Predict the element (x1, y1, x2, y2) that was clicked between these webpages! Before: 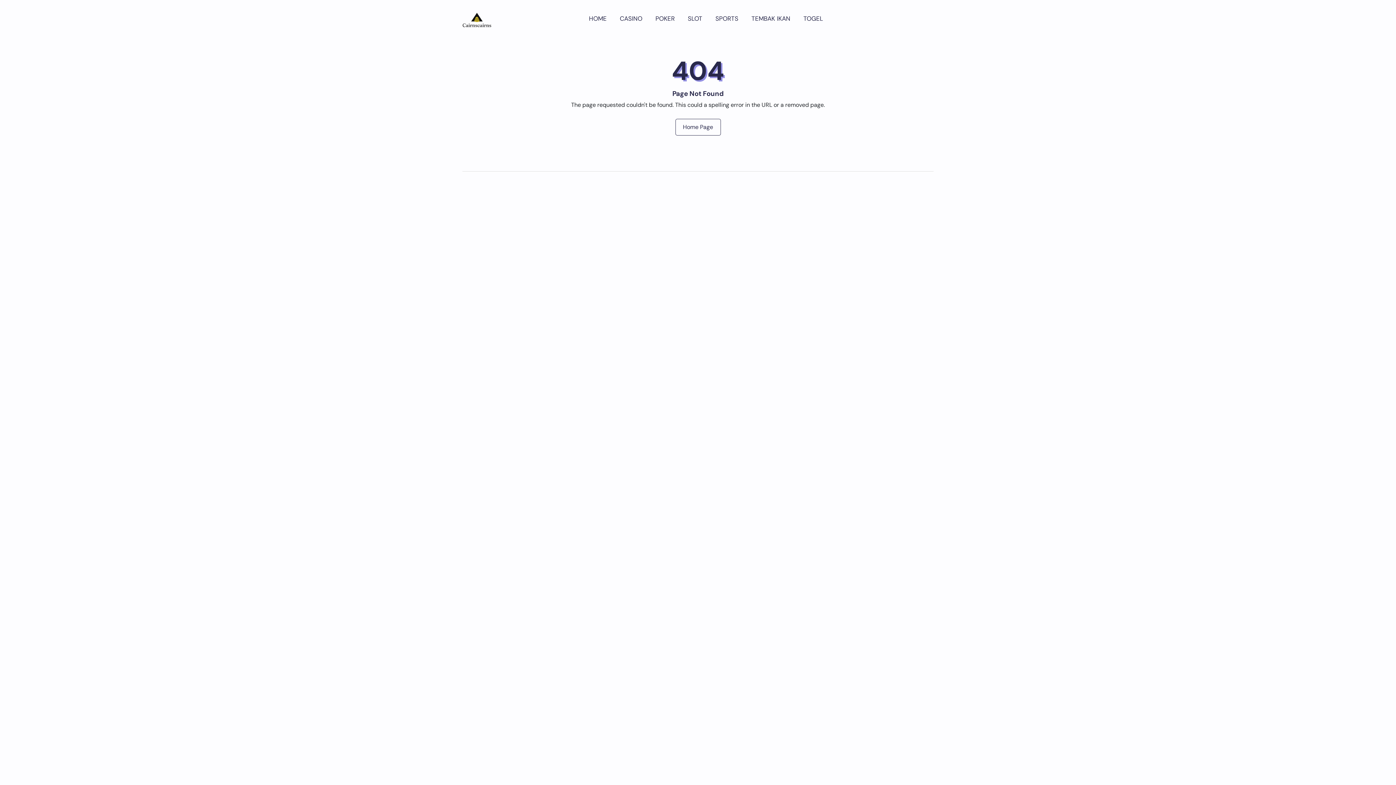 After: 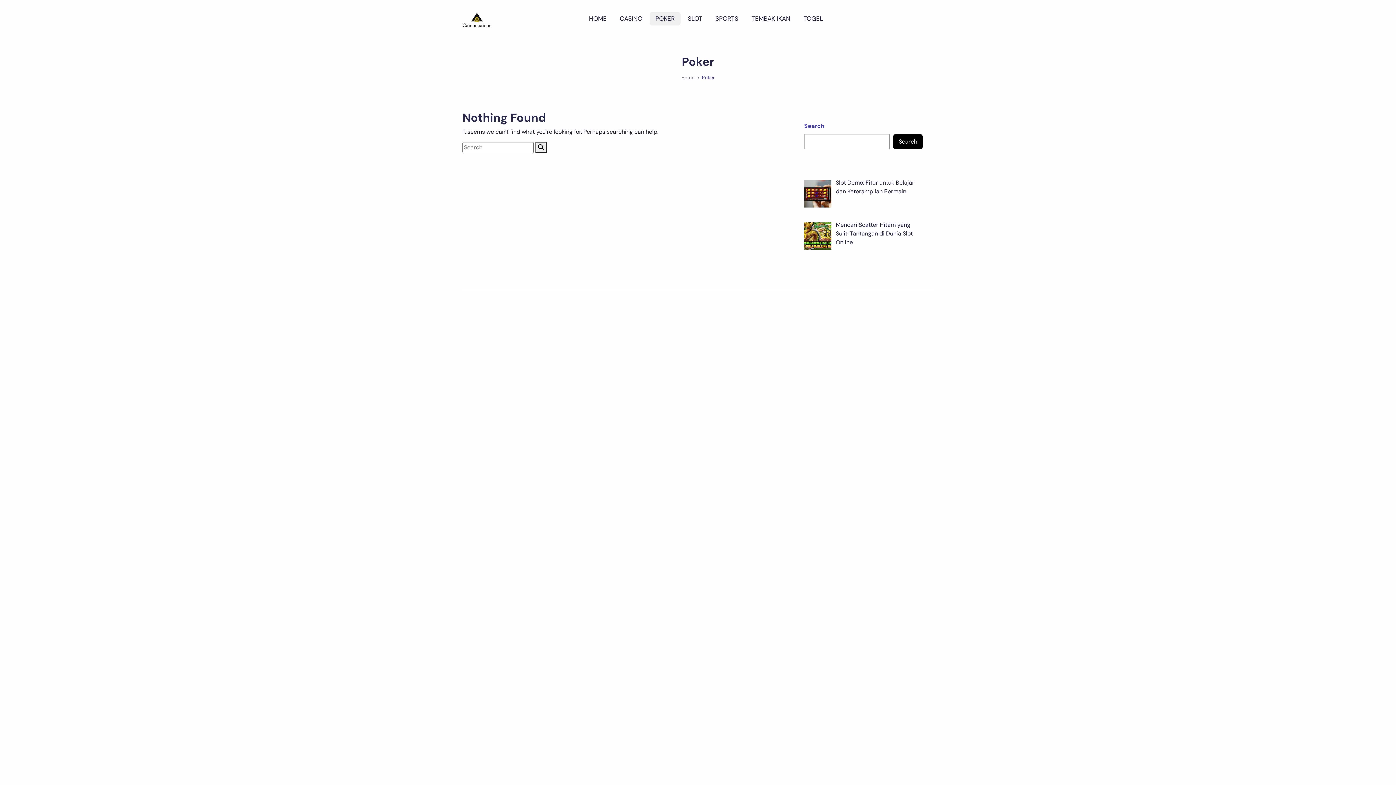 Action: bbox: (649, 12, 680, 25) label: POKER